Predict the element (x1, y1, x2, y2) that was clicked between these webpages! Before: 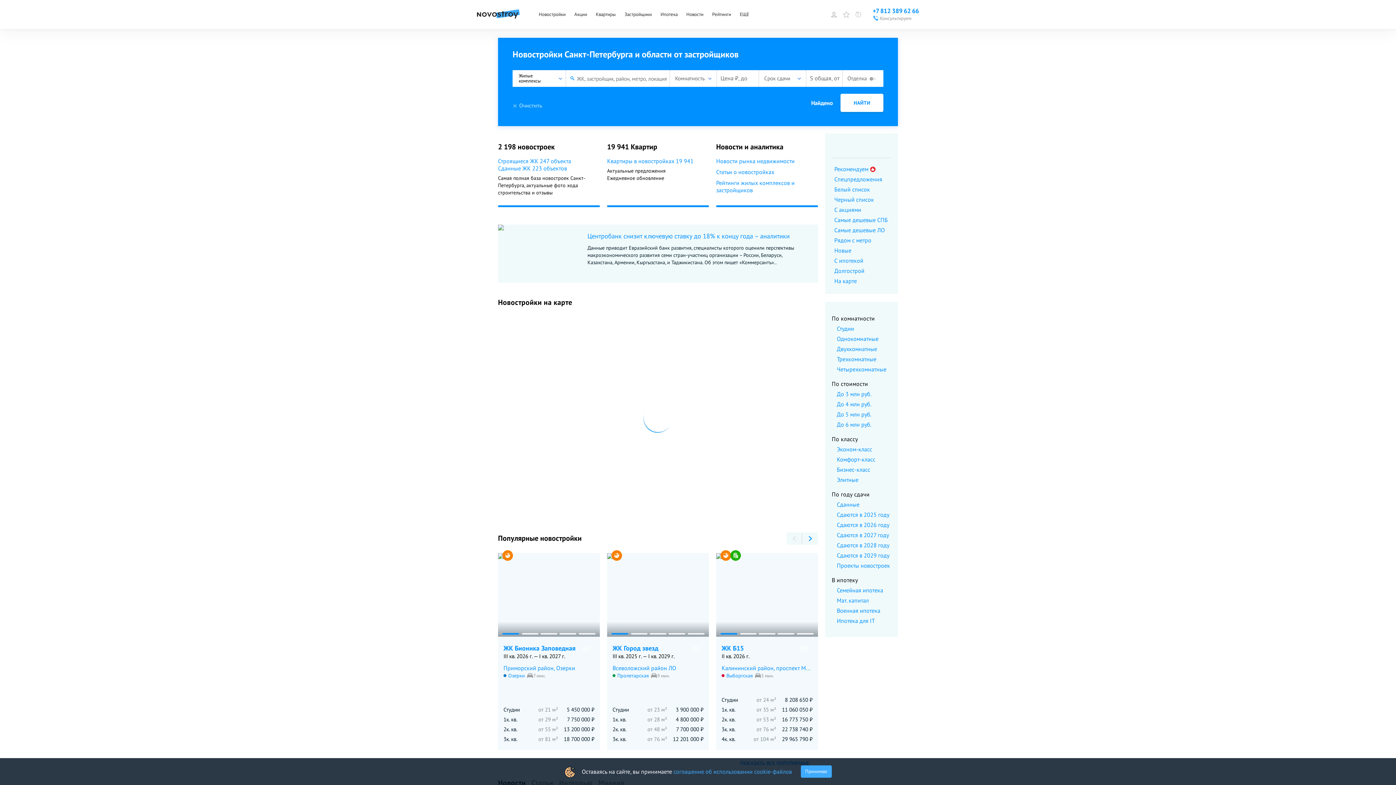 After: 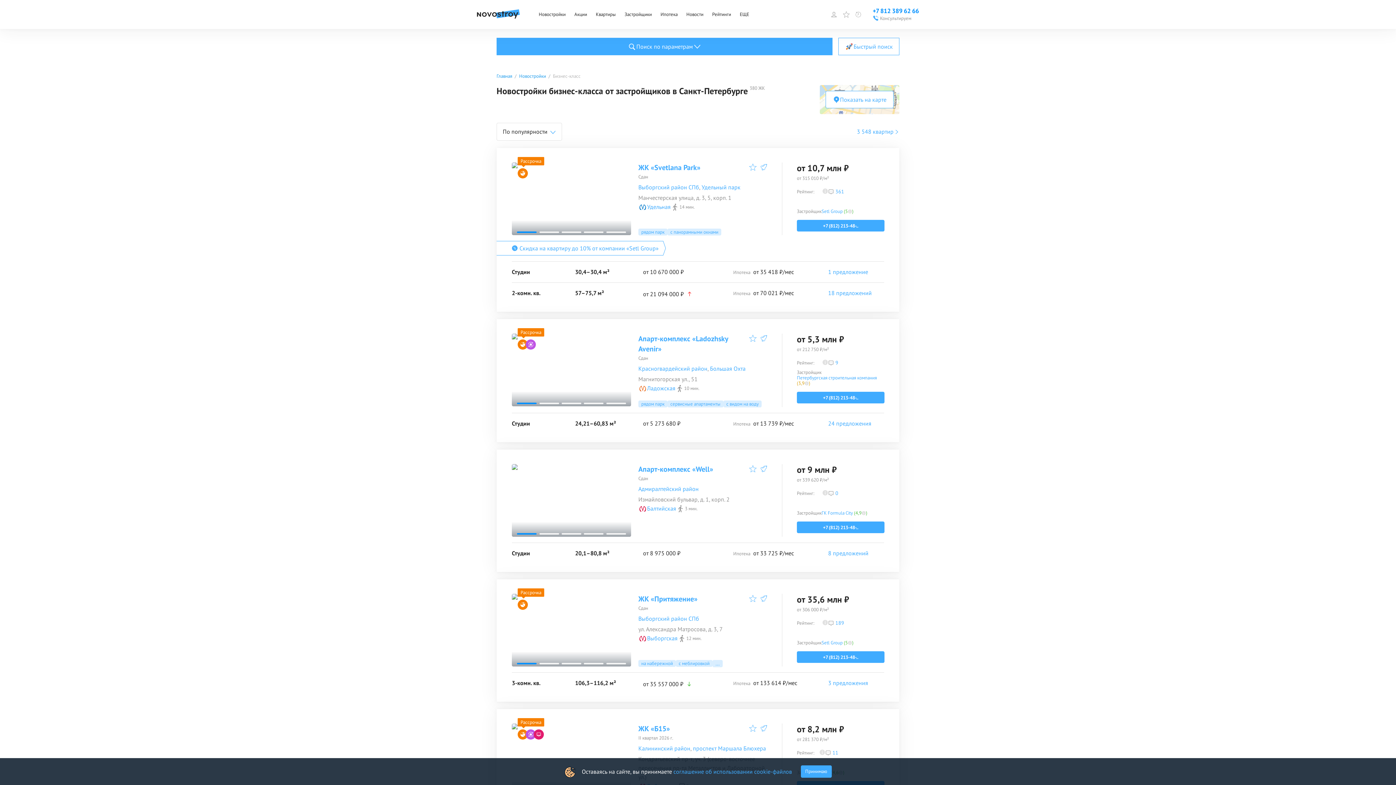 Action: label: Бизнес-класс bbox: (837, 466, 870, 473)